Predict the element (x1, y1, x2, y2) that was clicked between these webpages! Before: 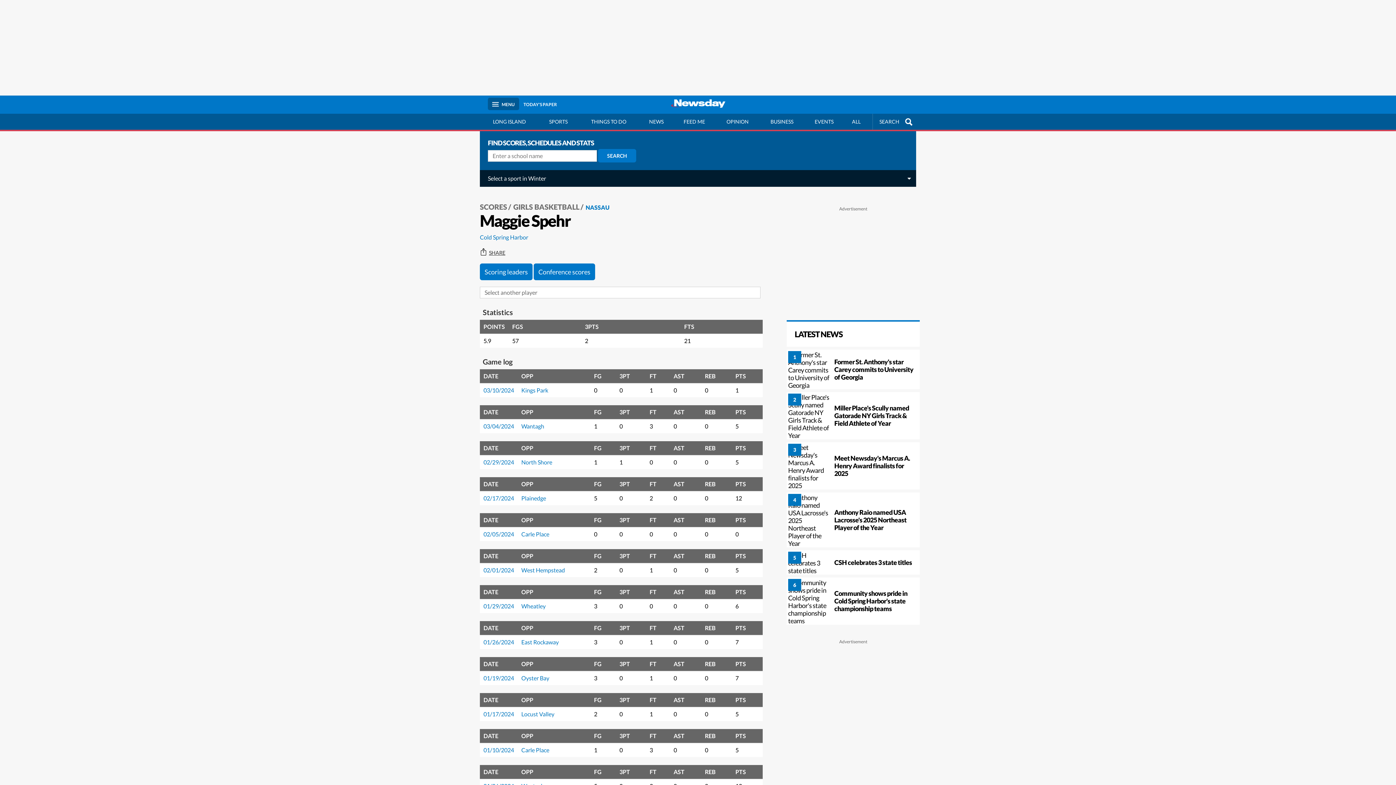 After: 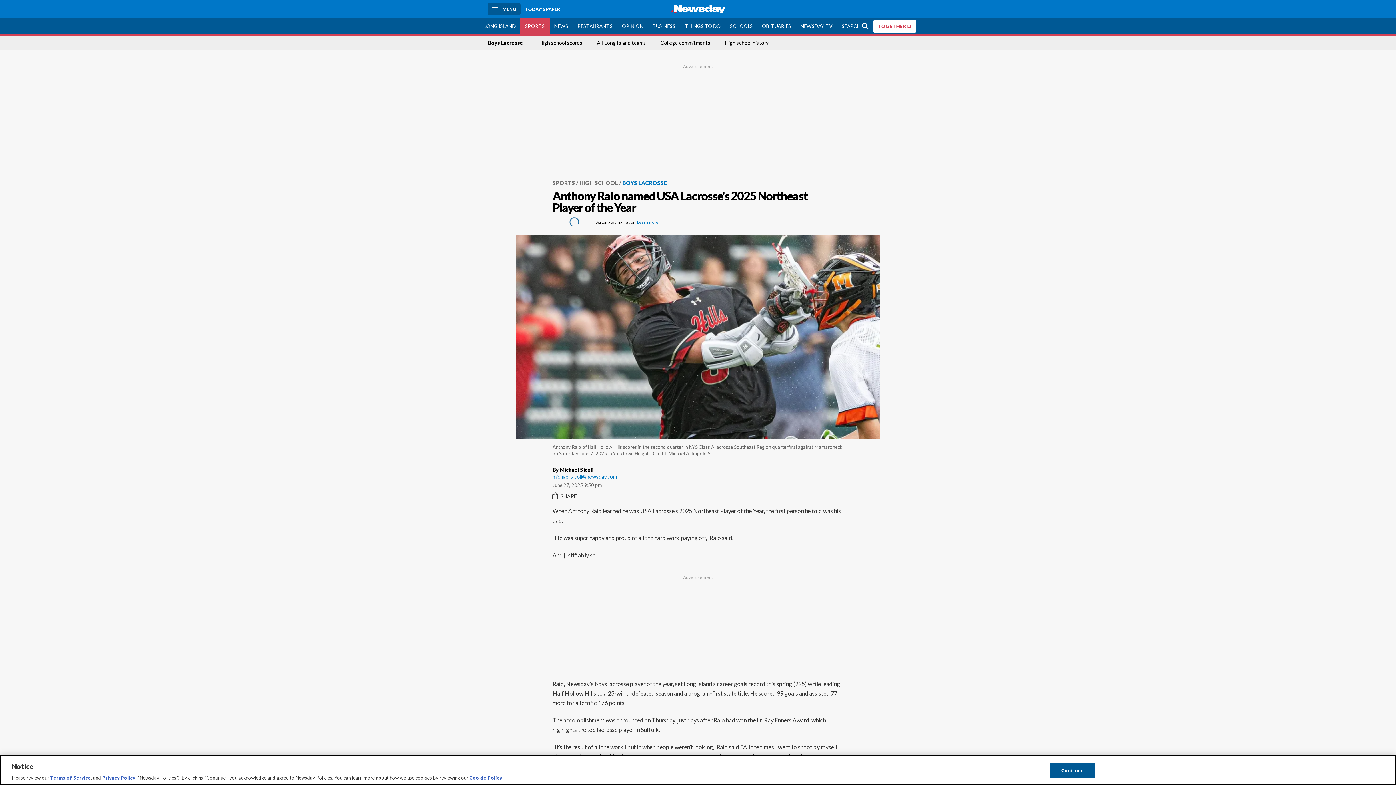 Action: bbox: (788, 494, 830, 547)